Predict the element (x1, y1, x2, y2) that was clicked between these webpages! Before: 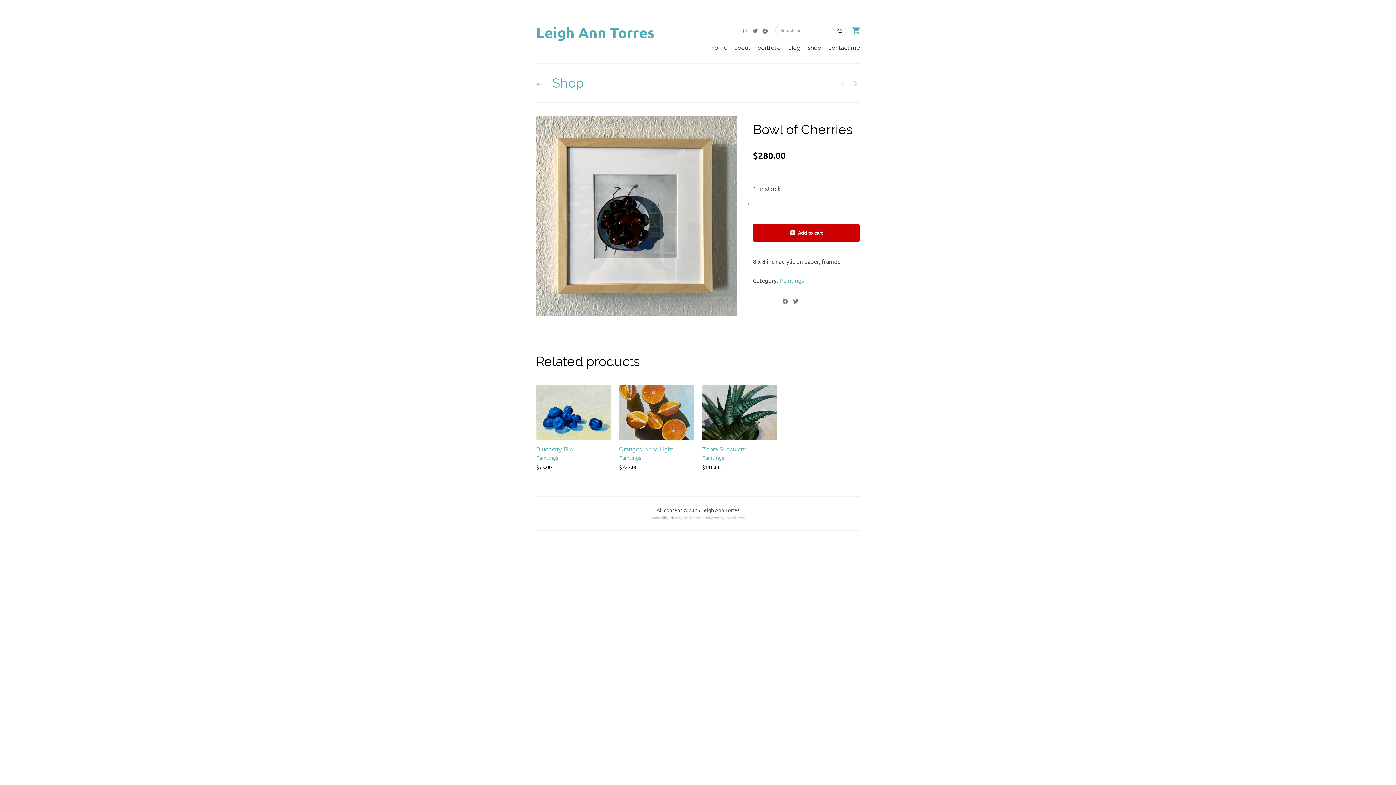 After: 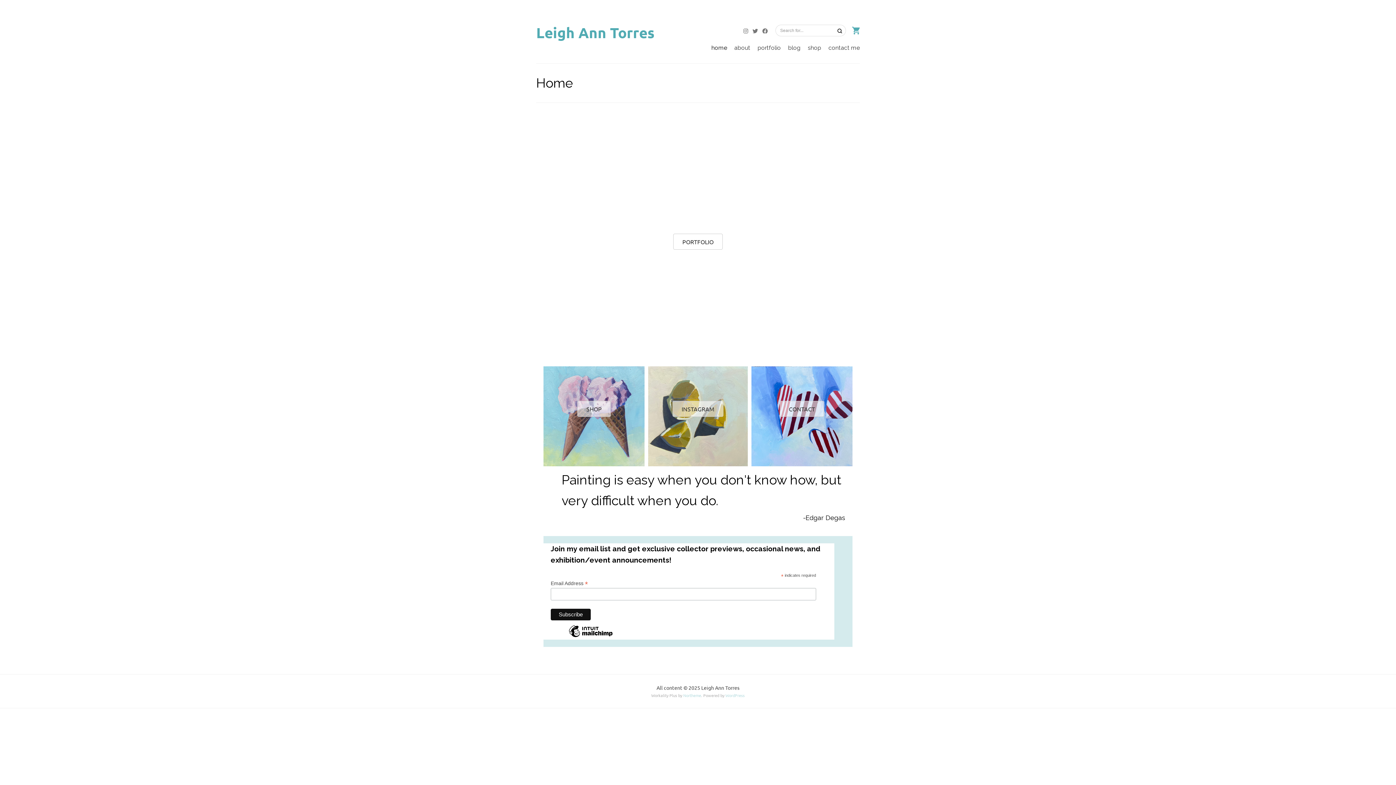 Action: bbox: (536, 23, 654, 41) label: Leigh Ann Torres